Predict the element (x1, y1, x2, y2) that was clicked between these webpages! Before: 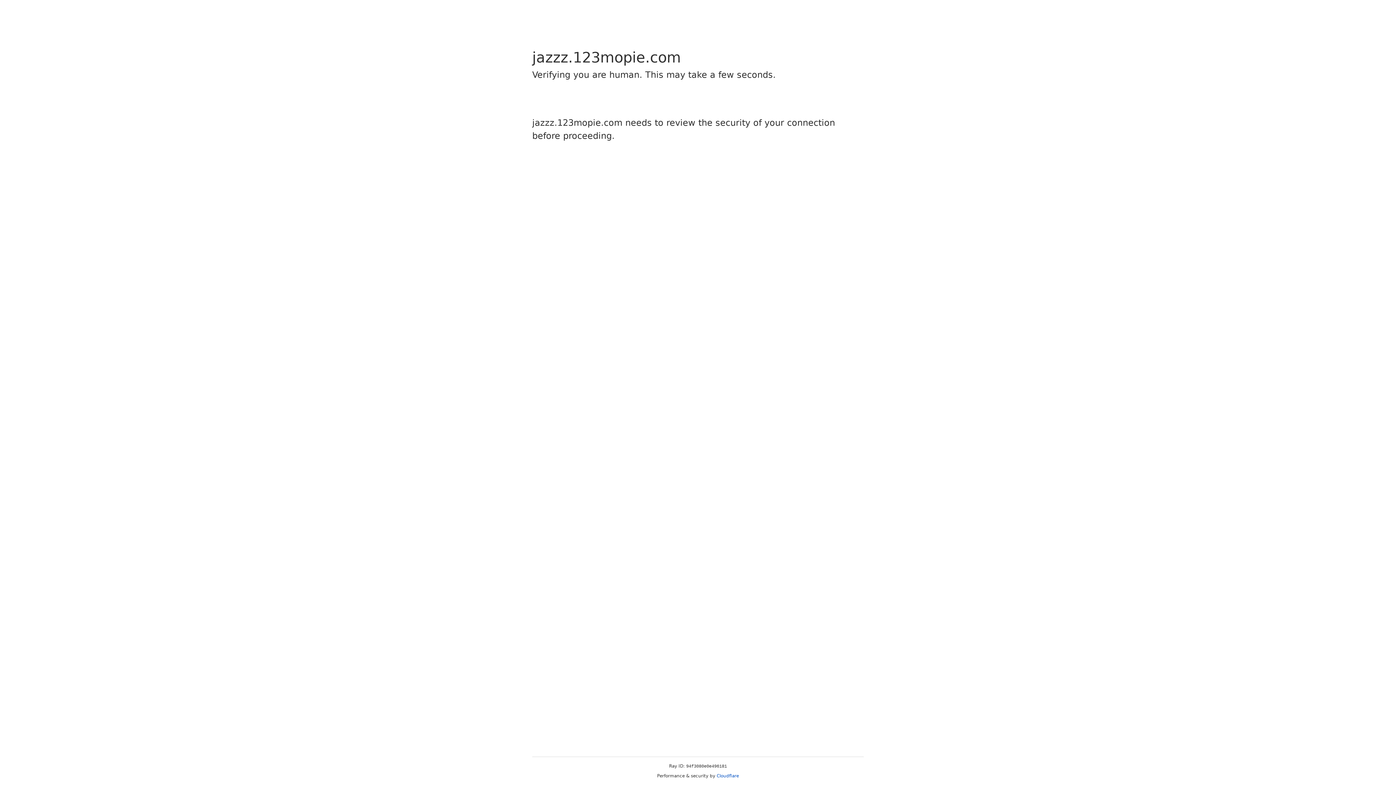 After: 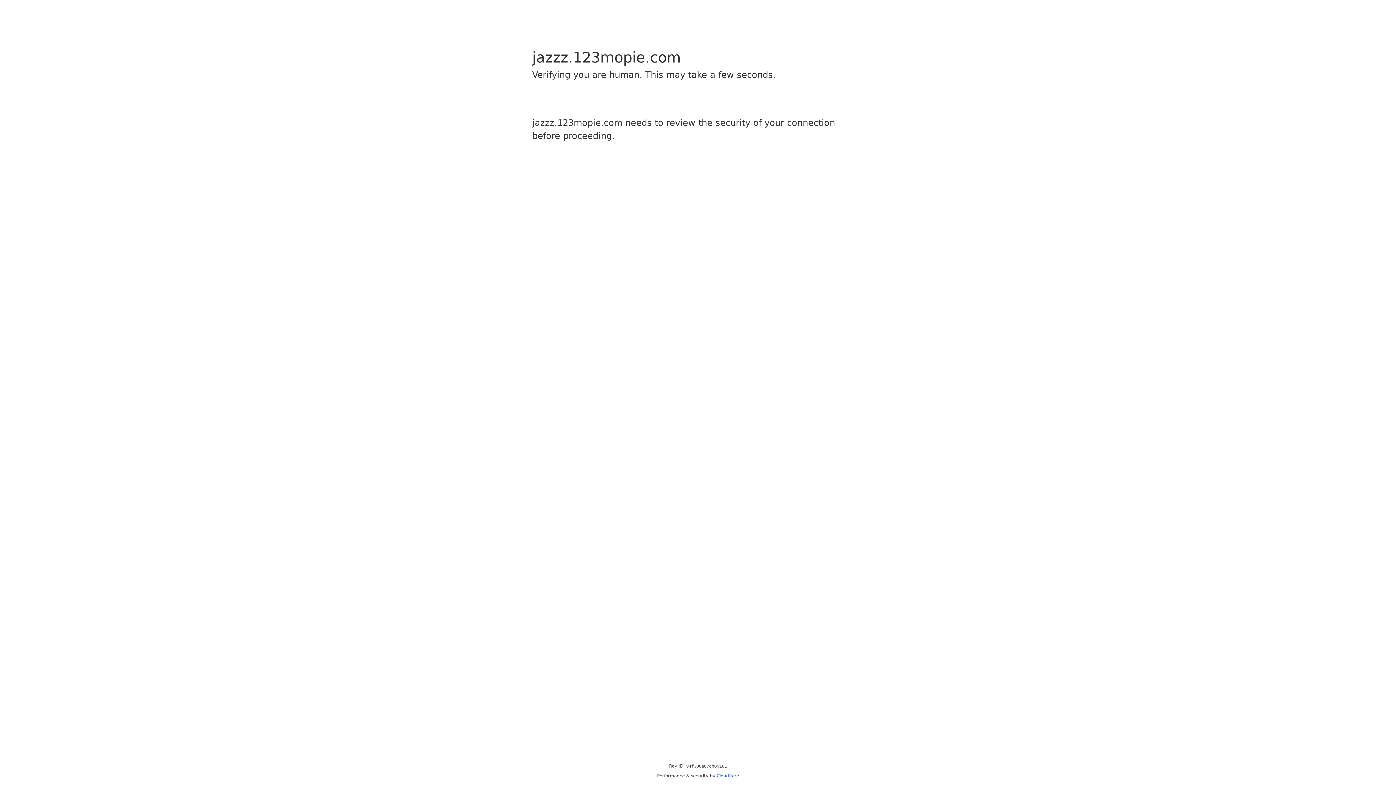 Action: label: Cloudflare bbox: (716, 773, 739, 778)